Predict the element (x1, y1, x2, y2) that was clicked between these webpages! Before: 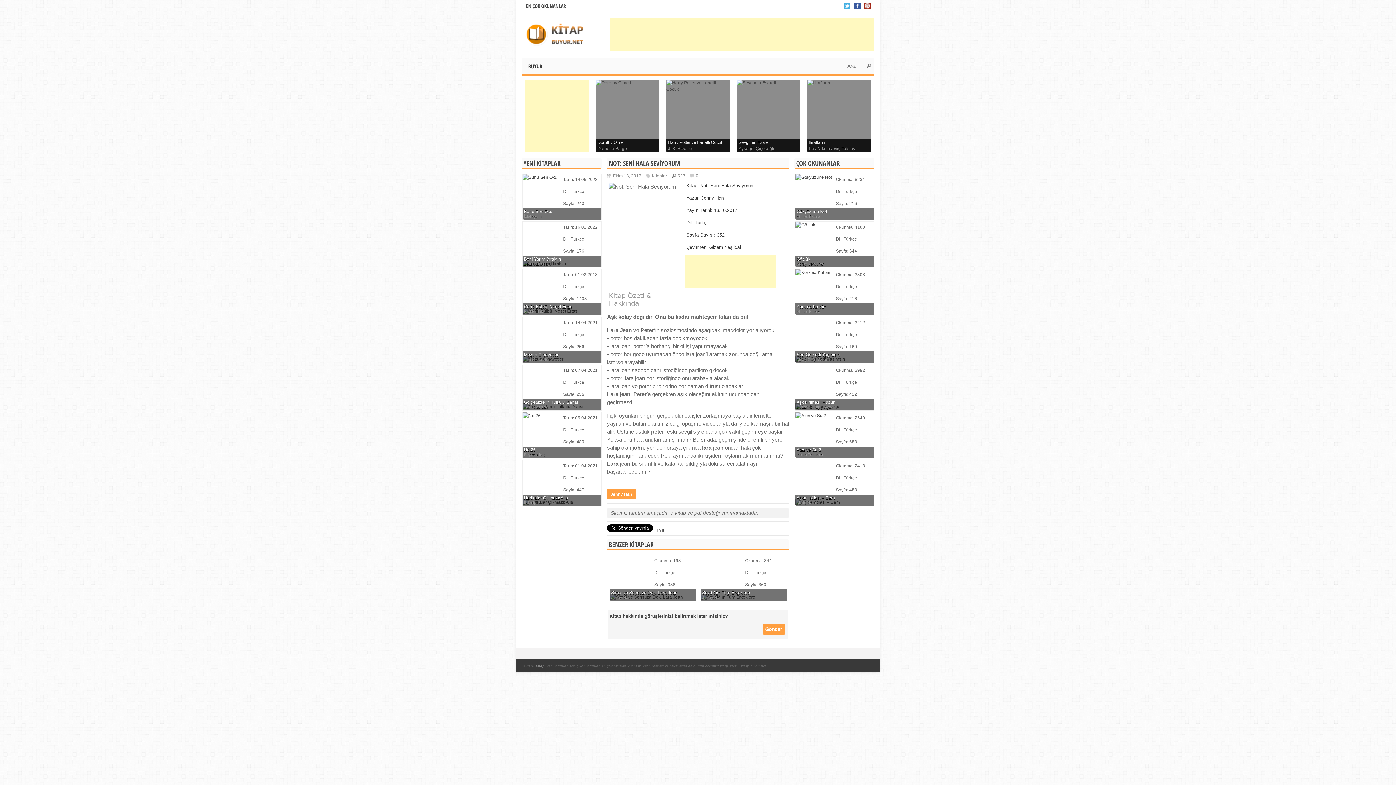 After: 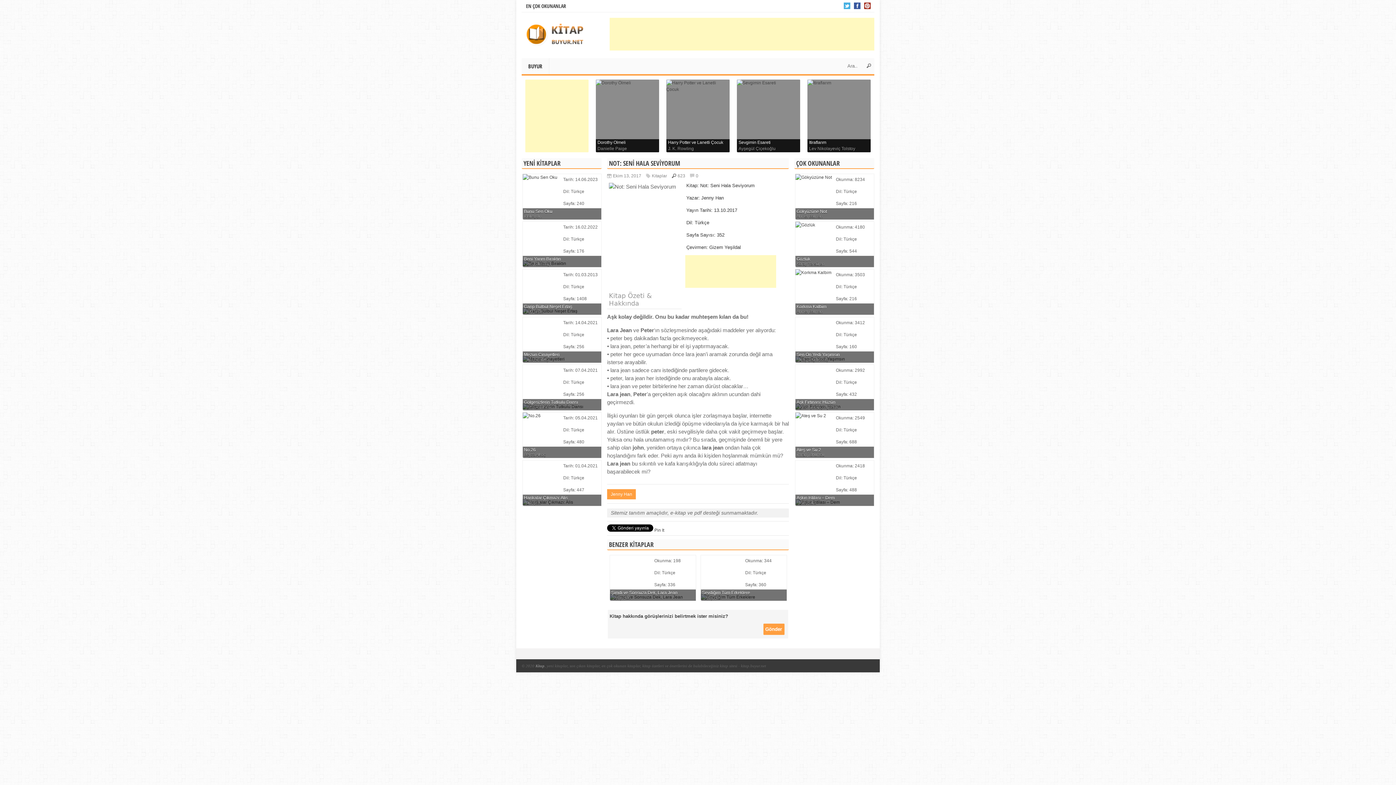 Action: bbox: (844, 2, 850, 9) label: Twitter